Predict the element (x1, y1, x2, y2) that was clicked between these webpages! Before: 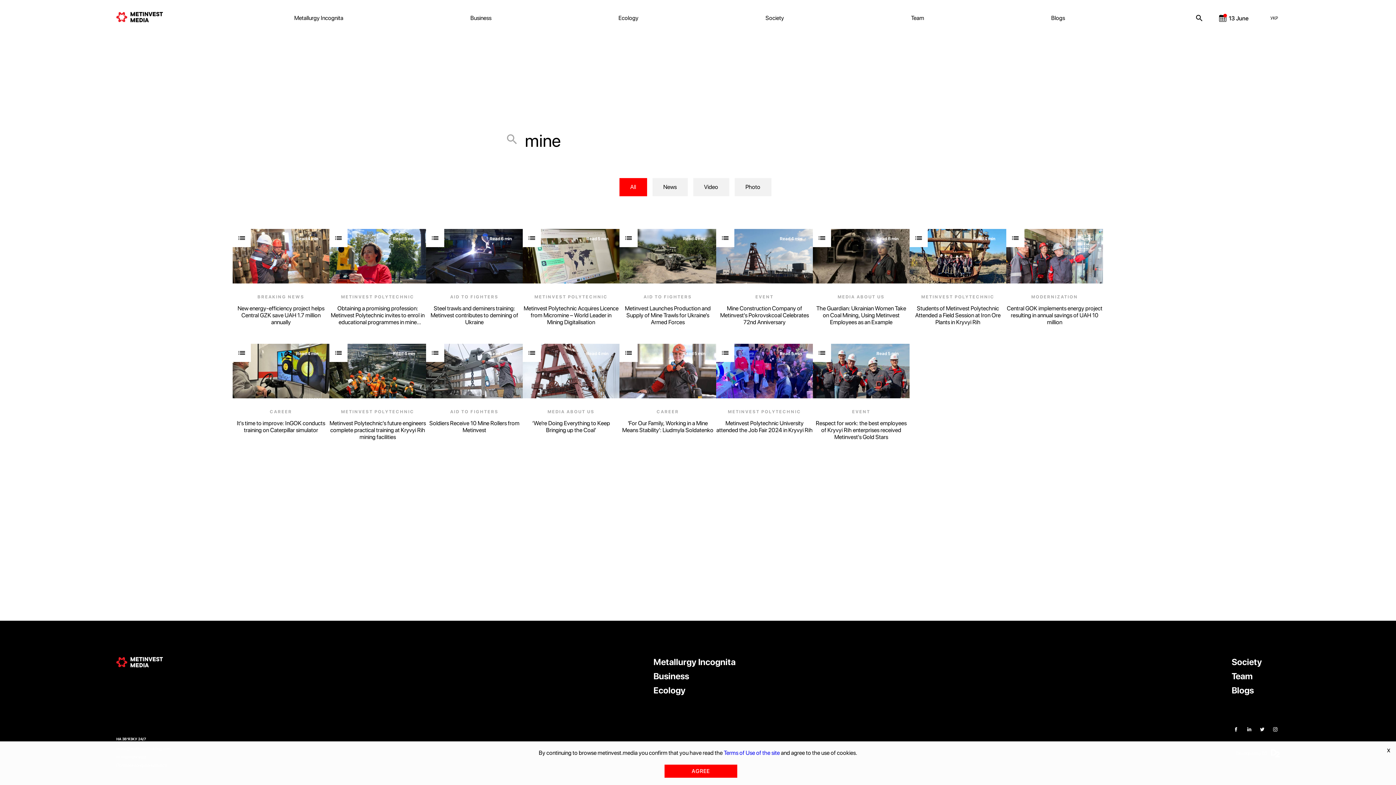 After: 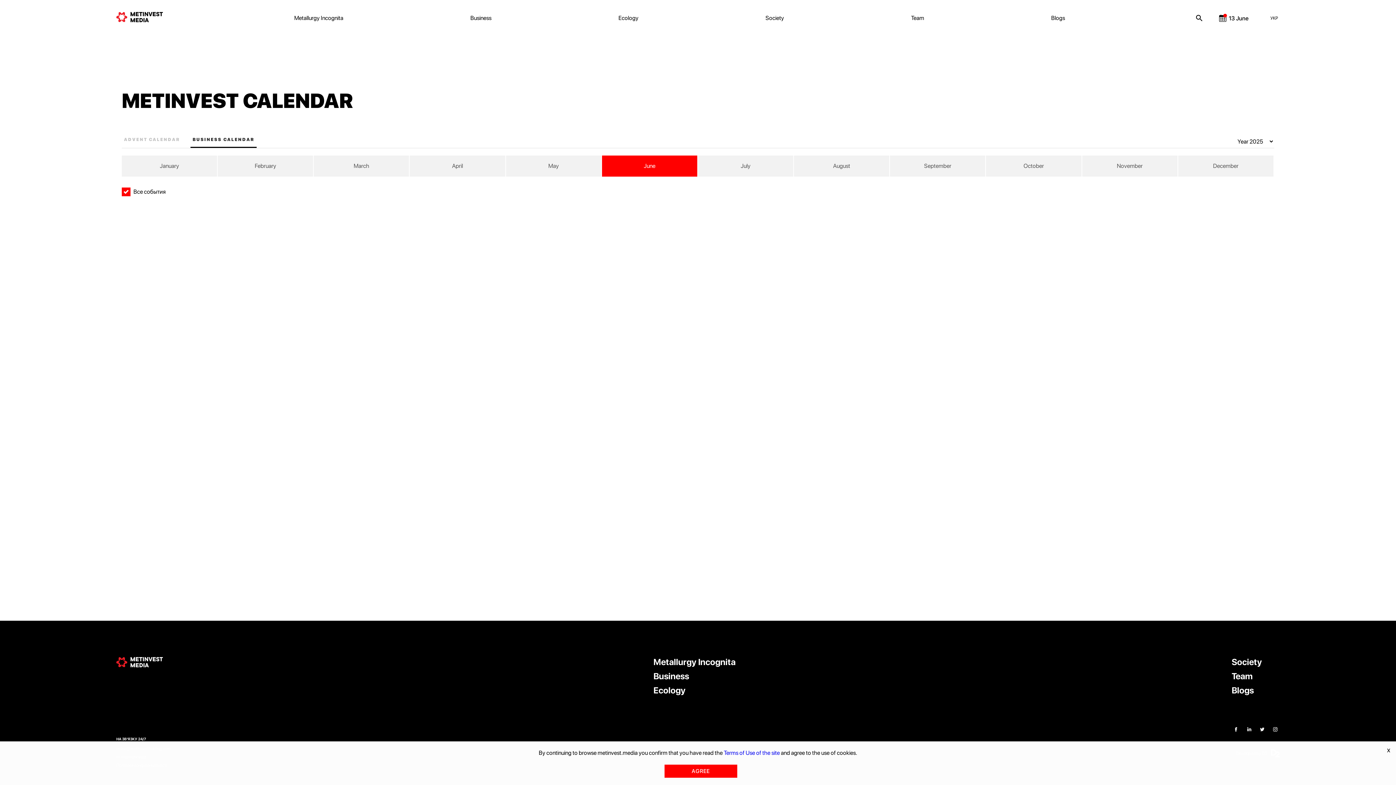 Action: bbox: (1218, 13, 1248, 22) label: 13 June